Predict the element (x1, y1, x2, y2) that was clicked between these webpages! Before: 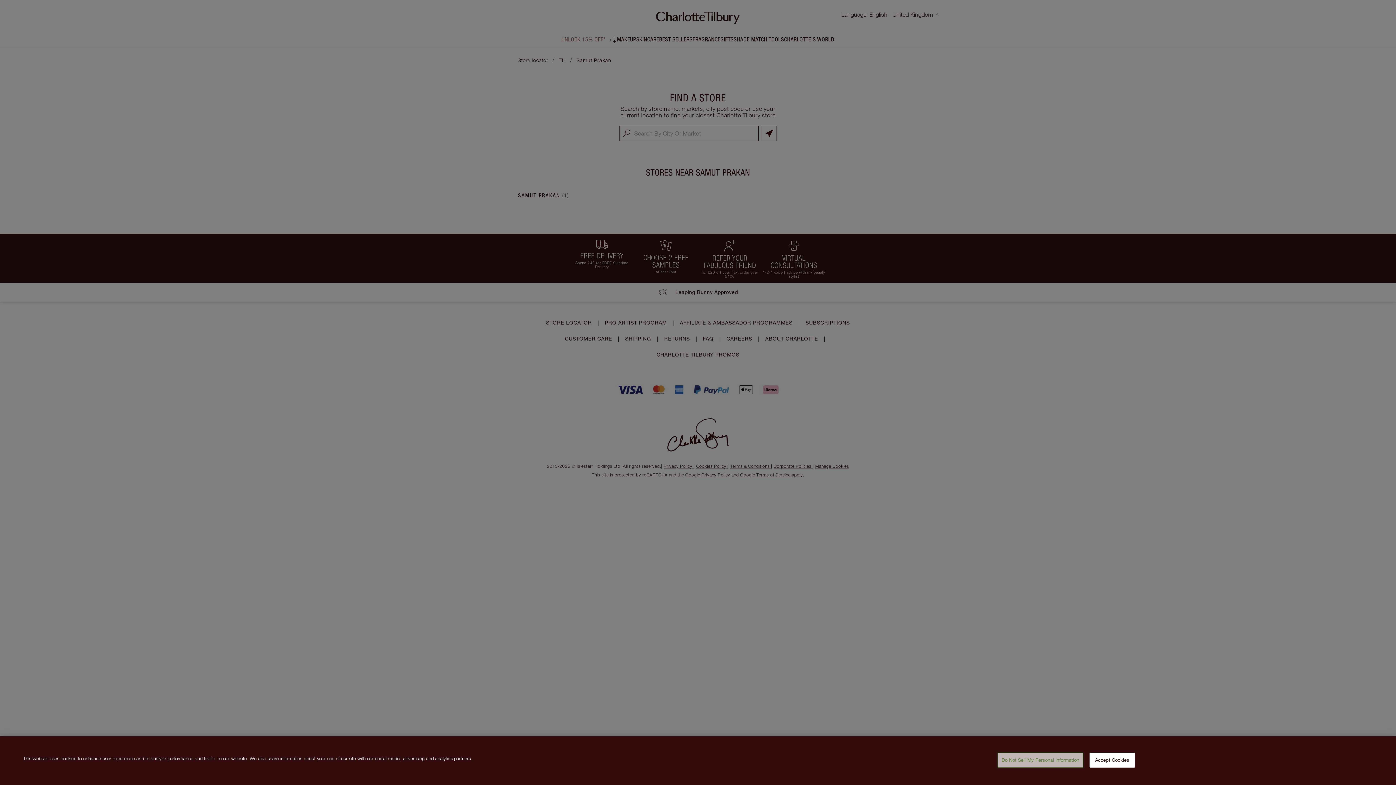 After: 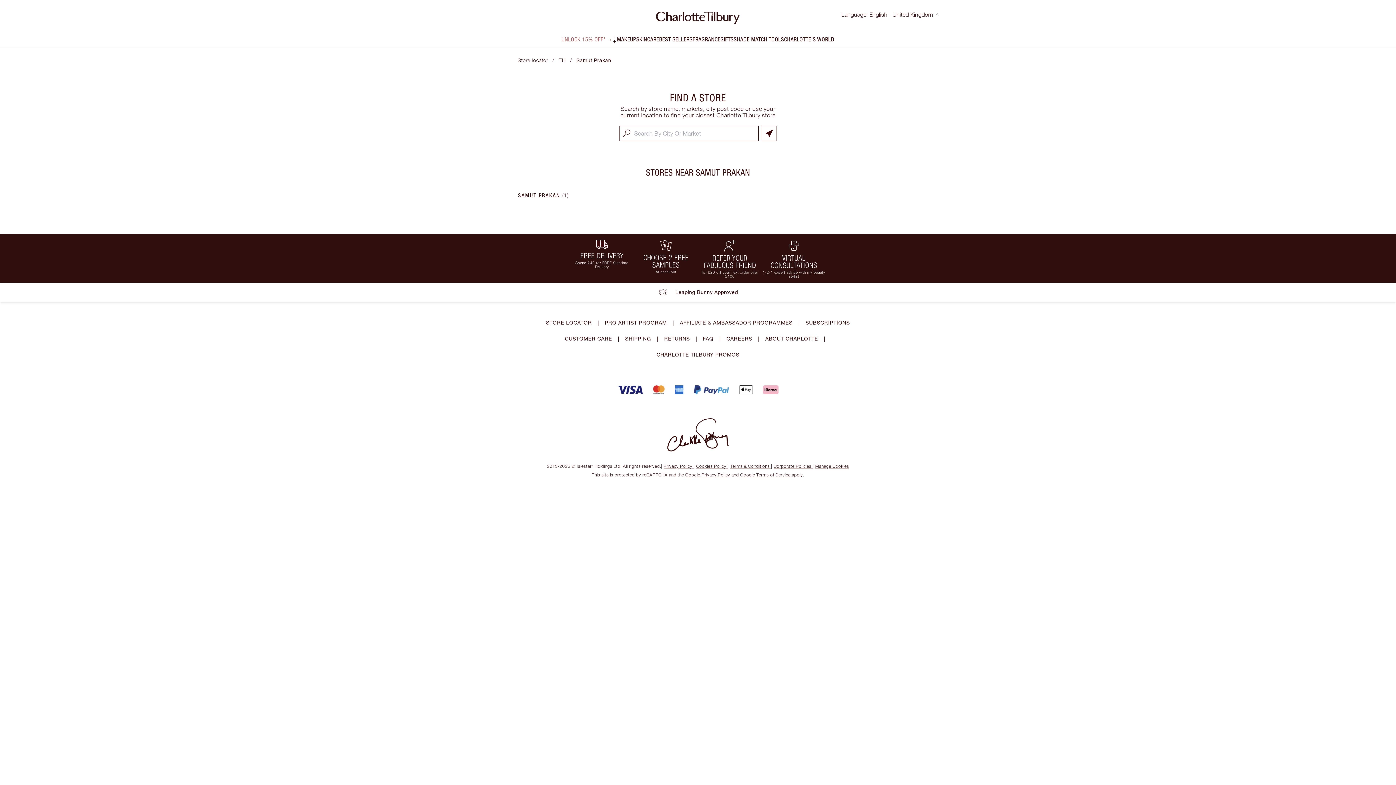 Action: label: Accept Cookies bbox: (1089, 753, 1135, 768)